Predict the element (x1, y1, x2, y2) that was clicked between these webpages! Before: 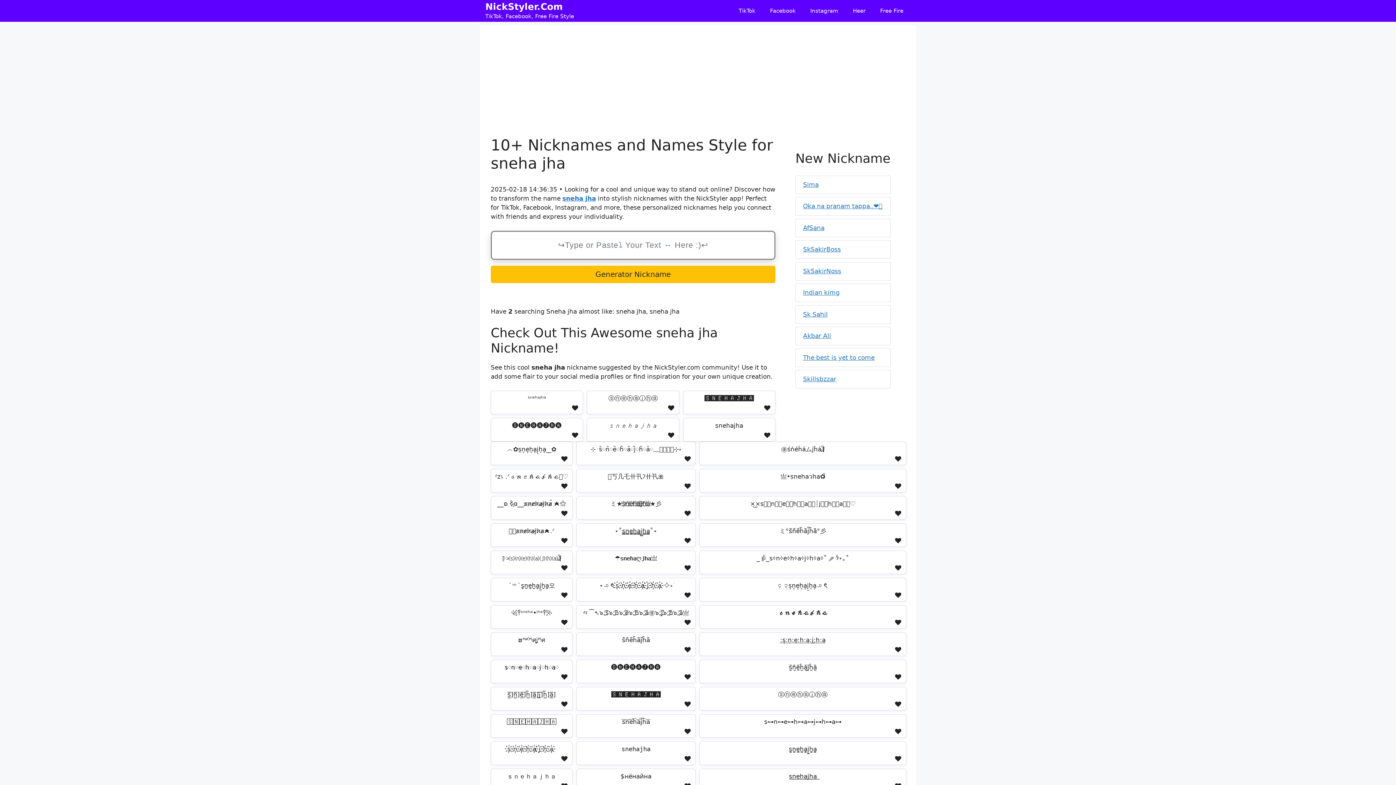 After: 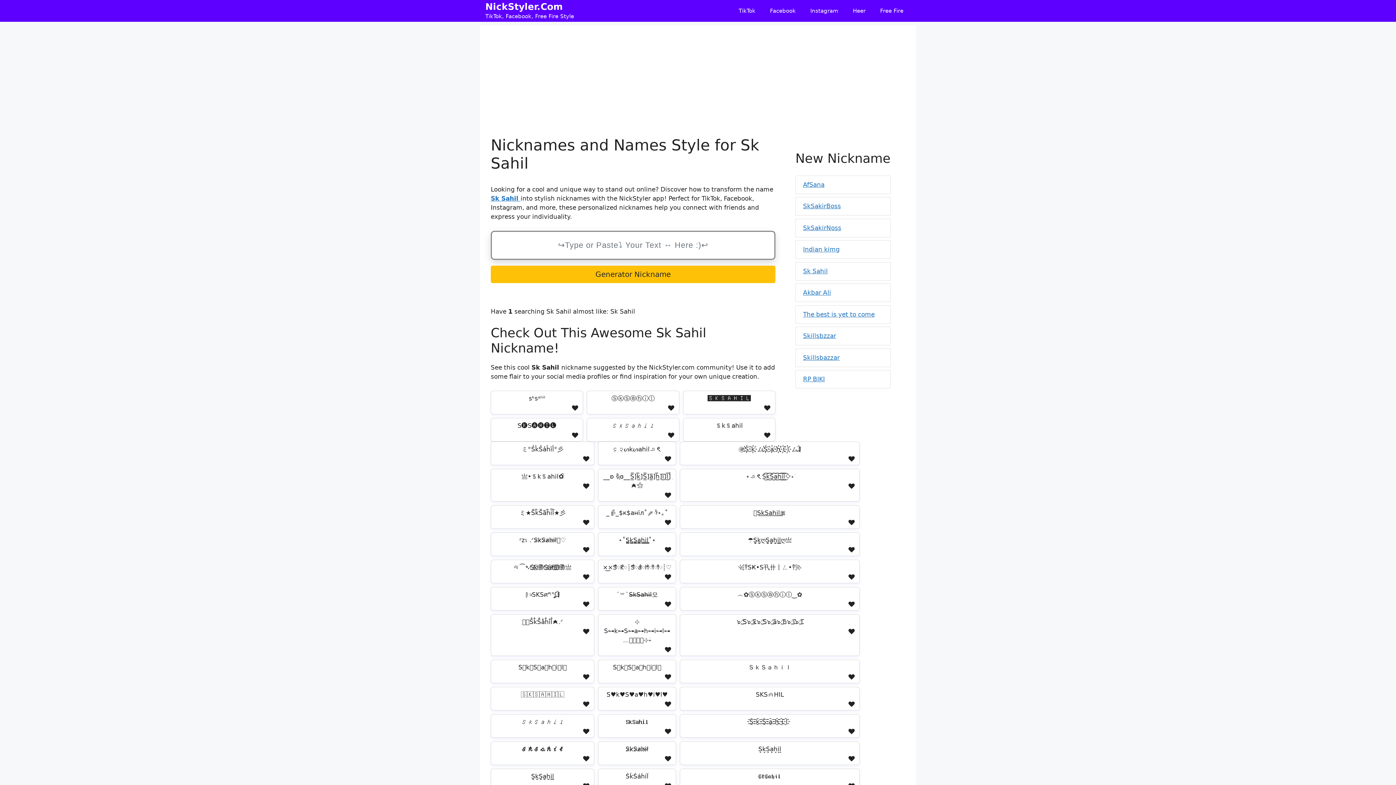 Action: label: Sk Sahil bbox: (803, 310, 828, 318)